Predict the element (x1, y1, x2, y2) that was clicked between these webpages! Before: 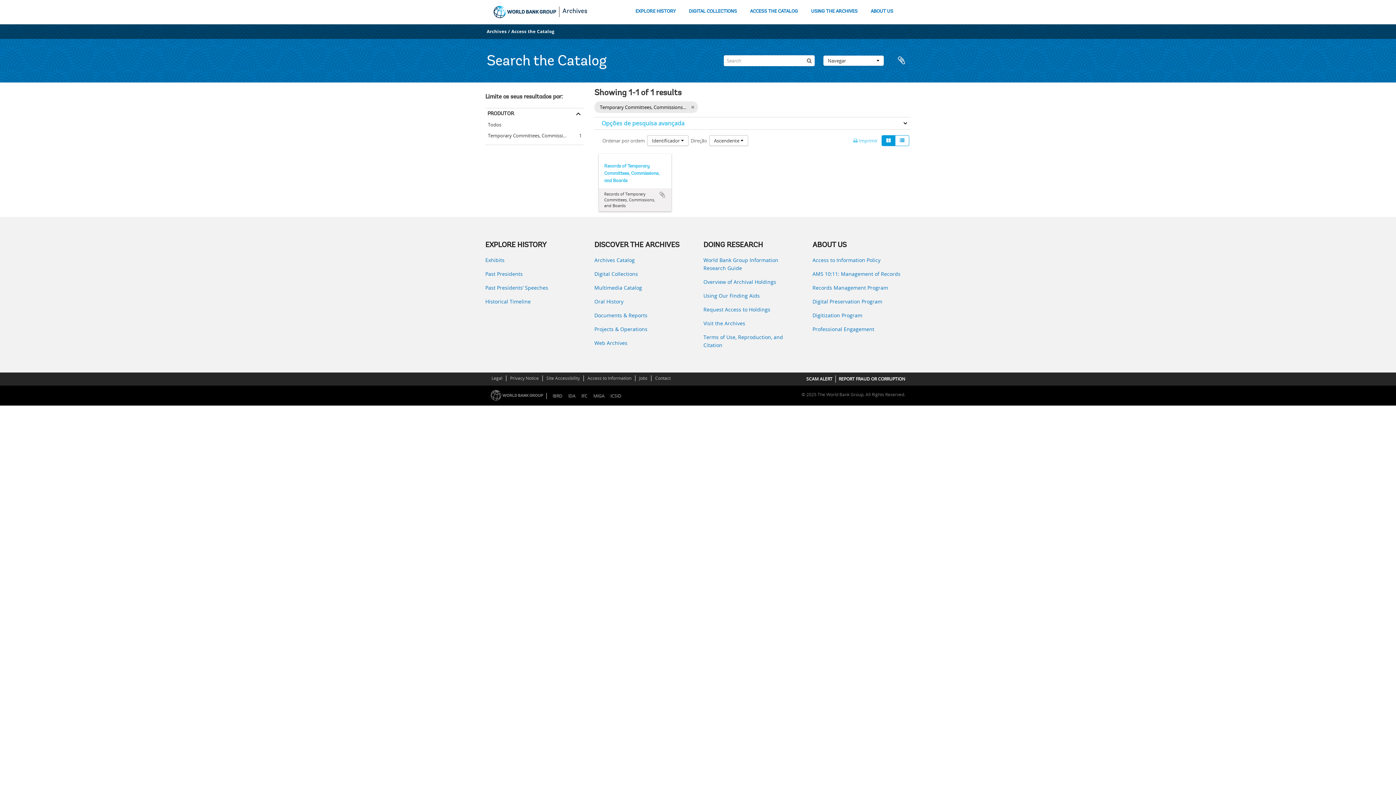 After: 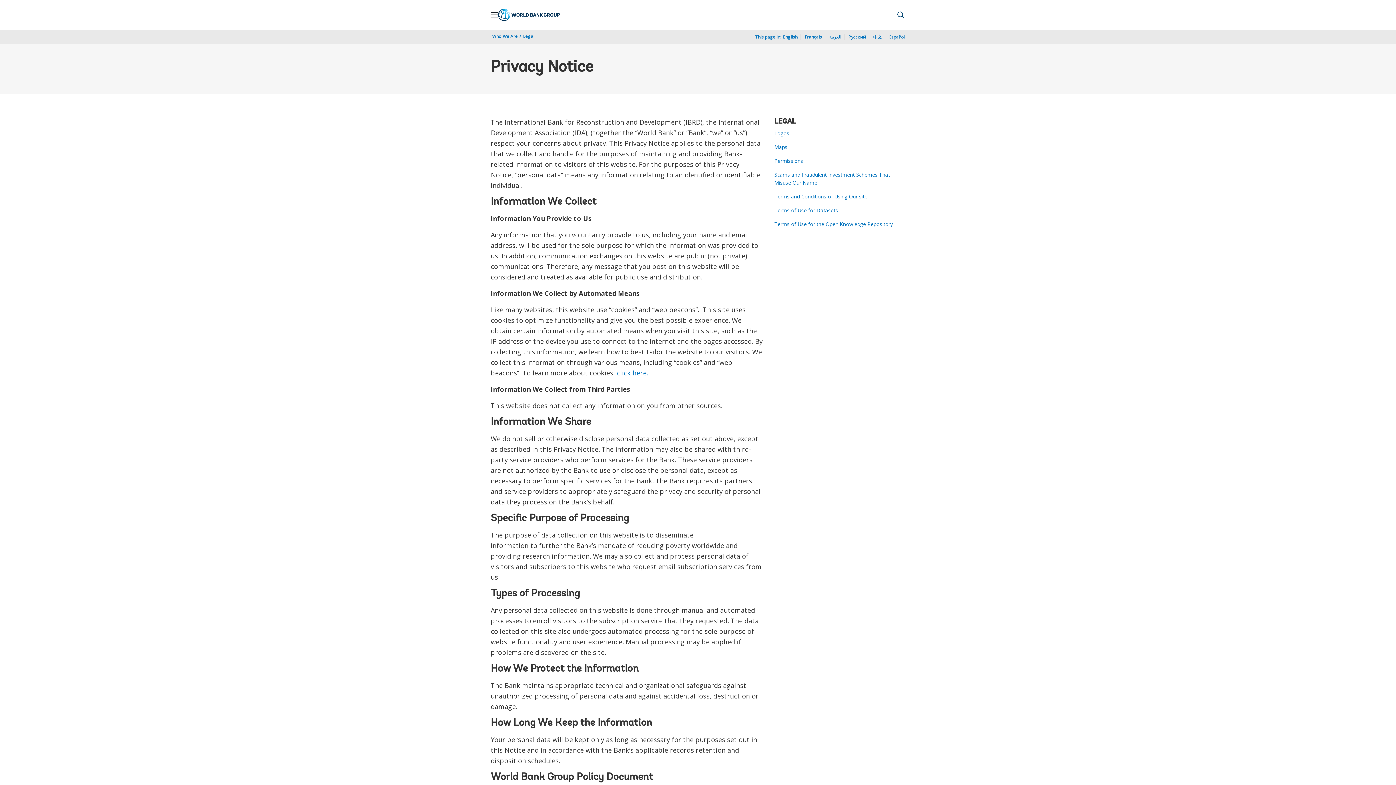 Action: bbox: (509, 374, 539, 382) label: Privacy Notice